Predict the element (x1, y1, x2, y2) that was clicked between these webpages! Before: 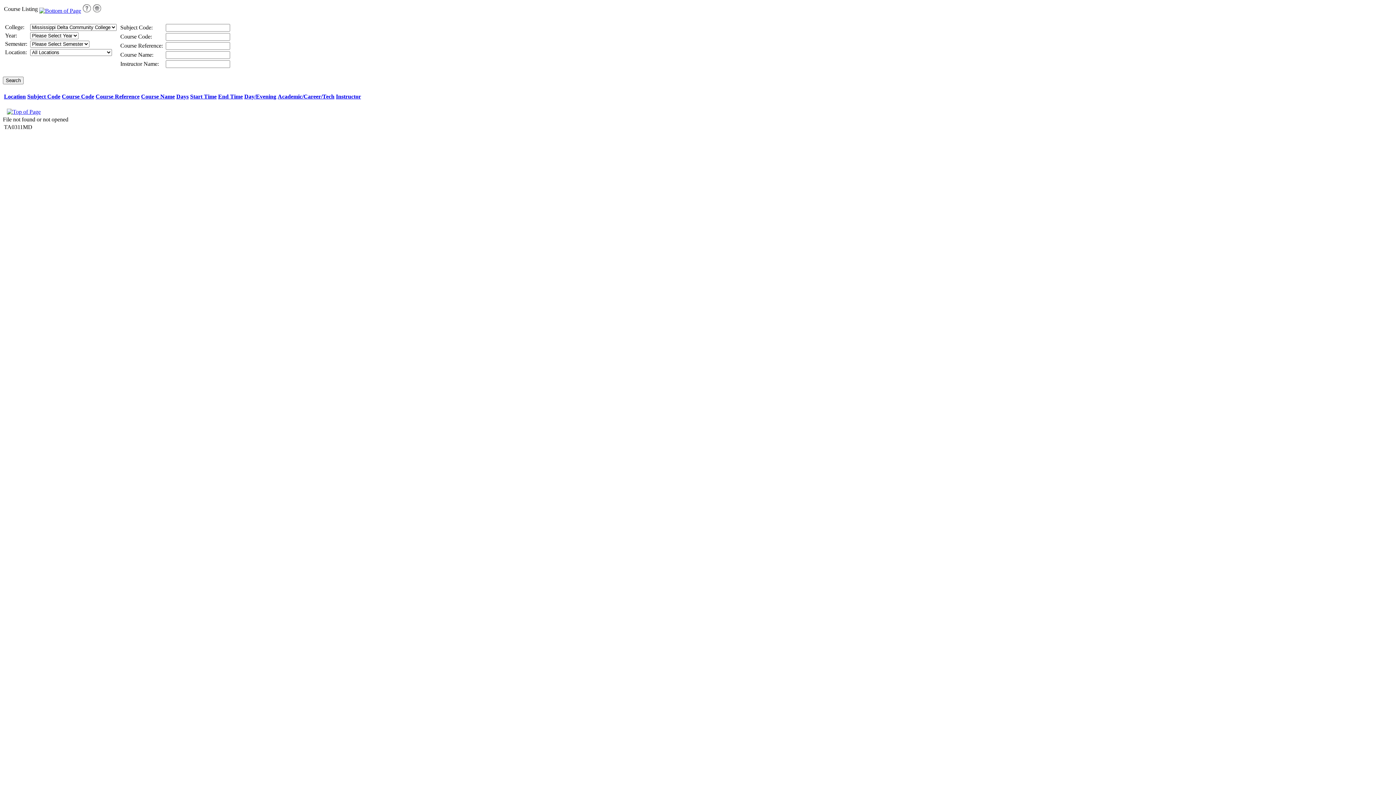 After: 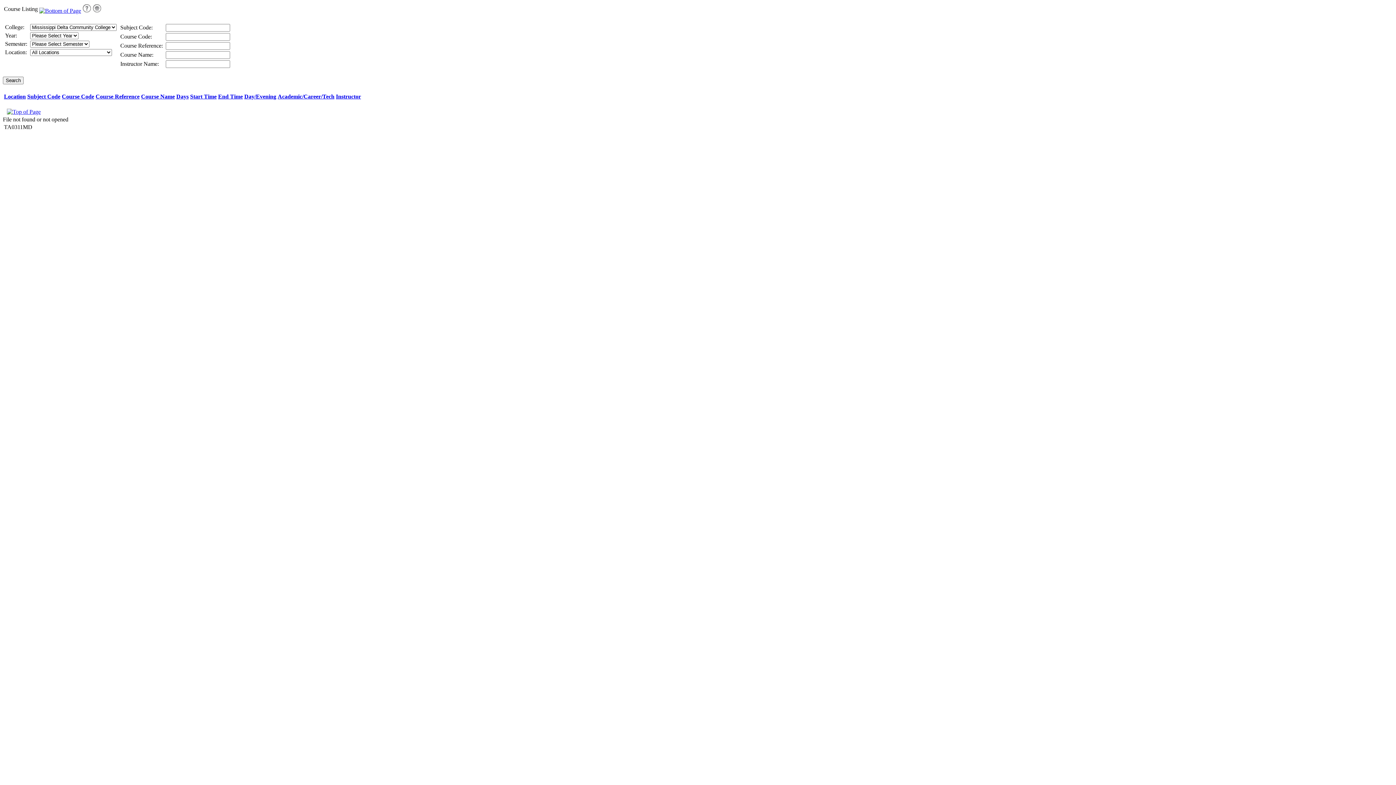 Action: bbox: (190, 93, 216, 99) label: Start Time